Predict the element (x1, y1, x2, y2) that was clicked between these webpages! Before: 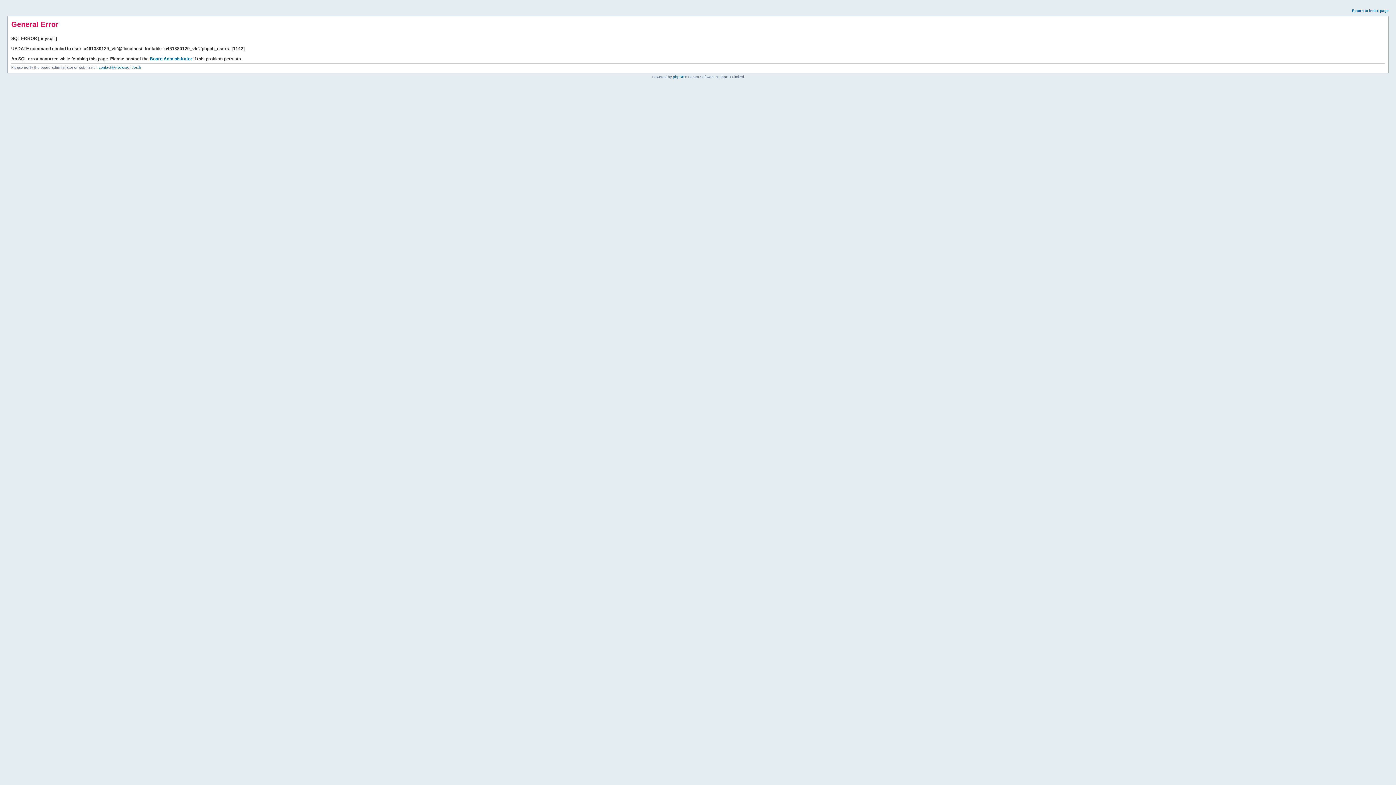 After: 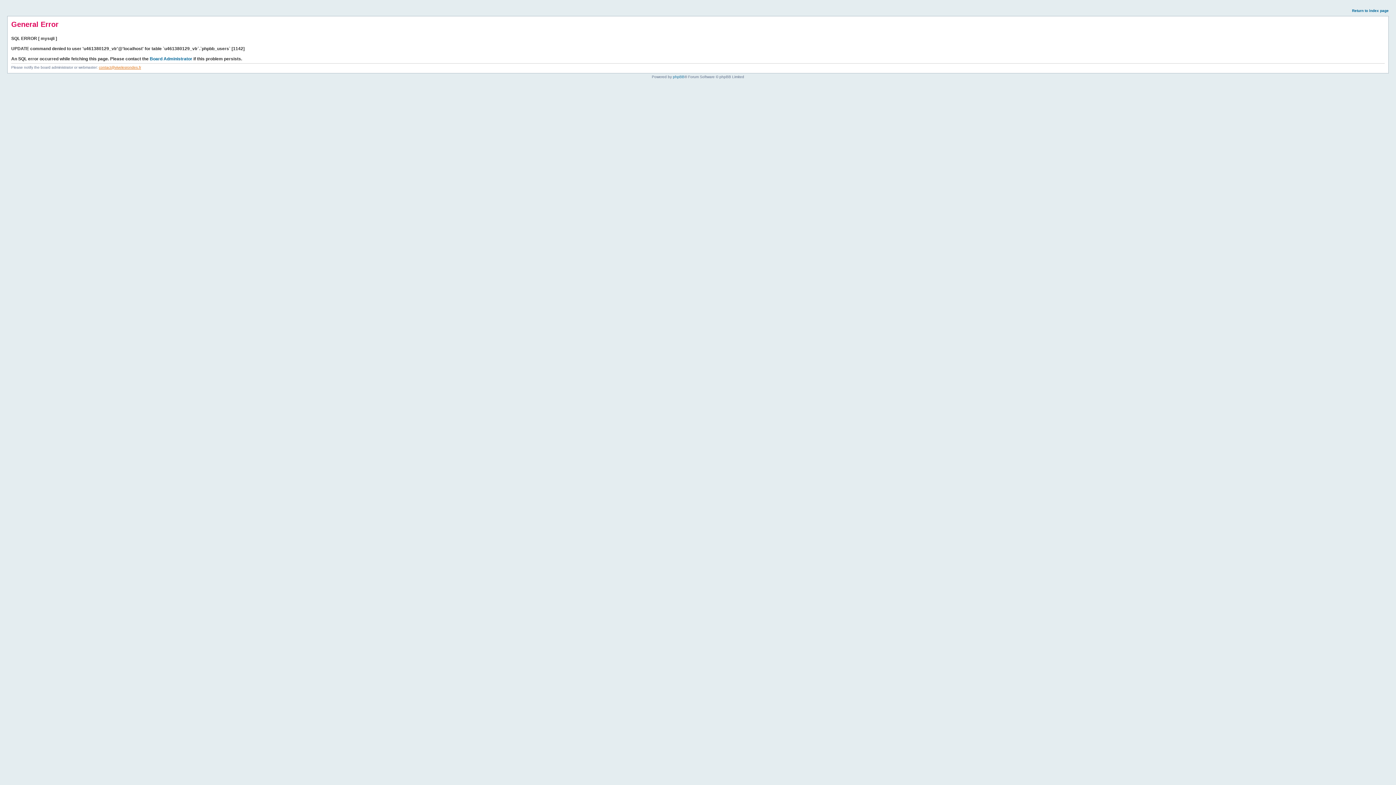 Action: bbox: (98, 65, 141, 69) label: contact@vivelesrondes.fr